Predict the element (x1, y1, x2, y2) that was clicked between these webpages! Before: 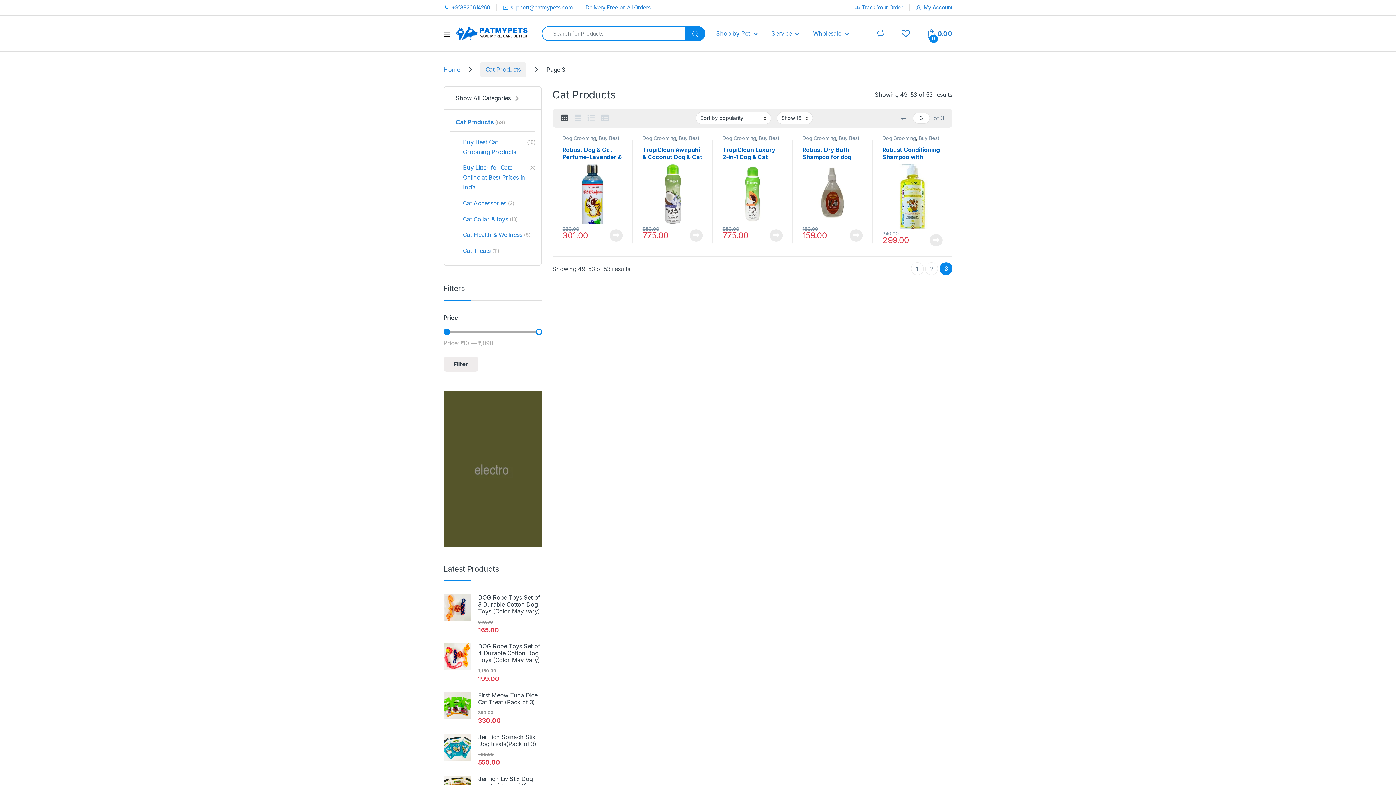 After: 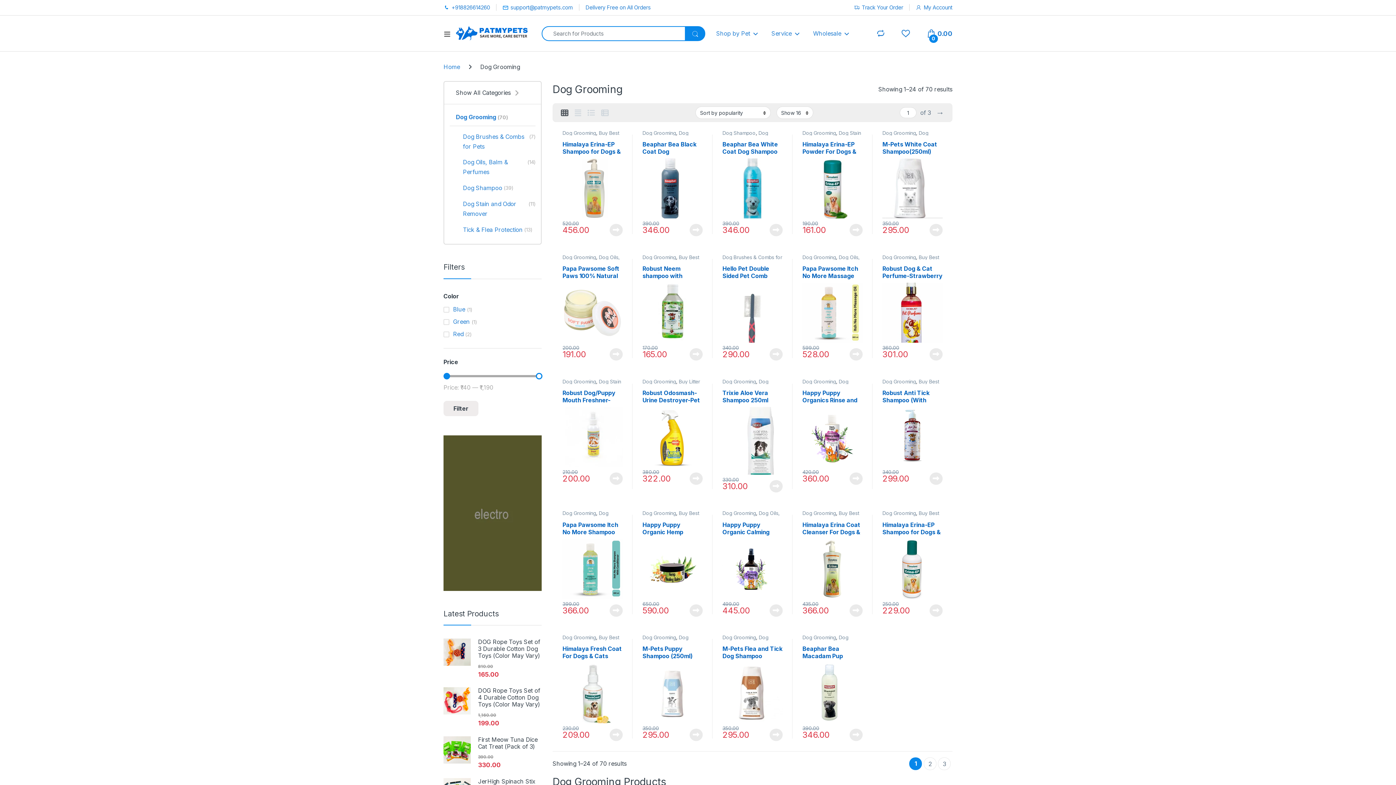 Action: bbox: (722, 135, 756, 141) label: Dog Grooming